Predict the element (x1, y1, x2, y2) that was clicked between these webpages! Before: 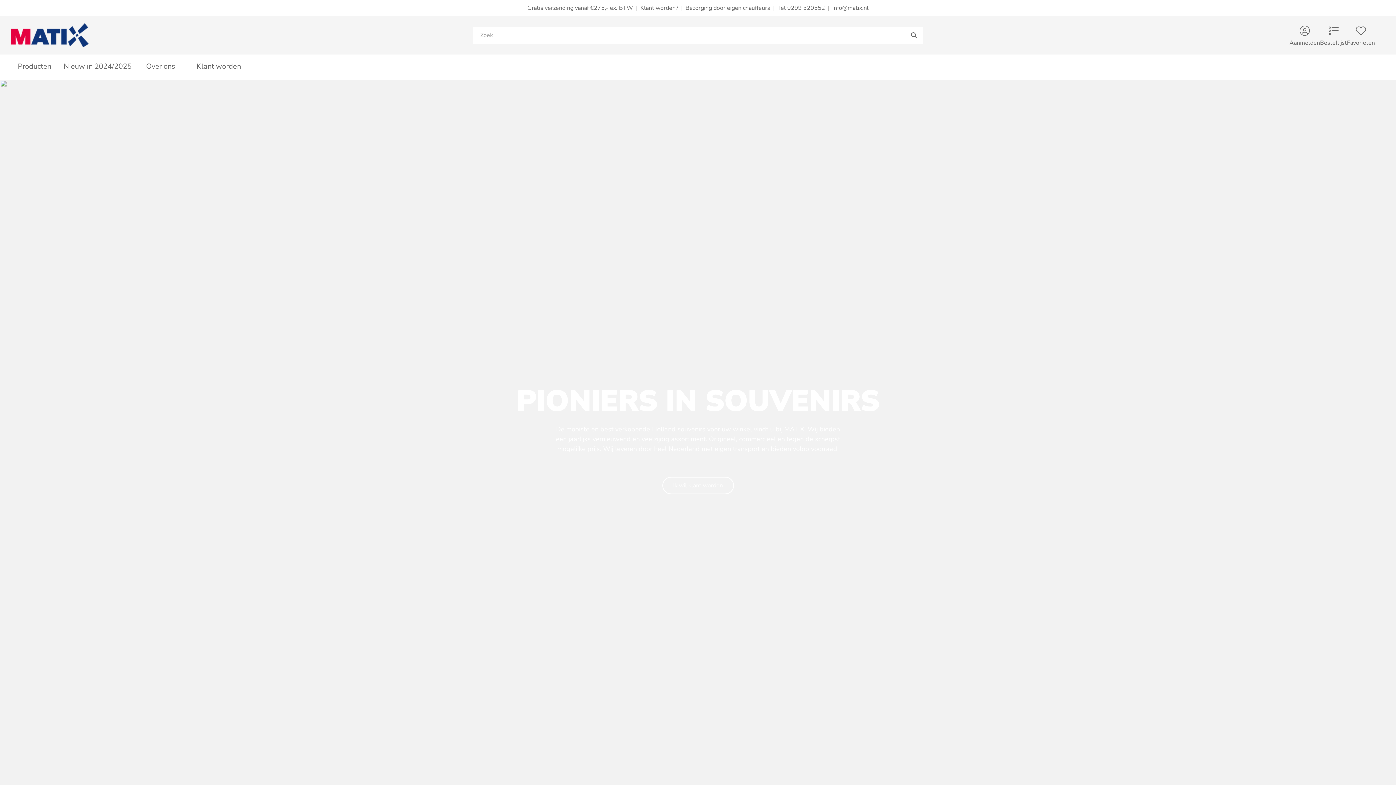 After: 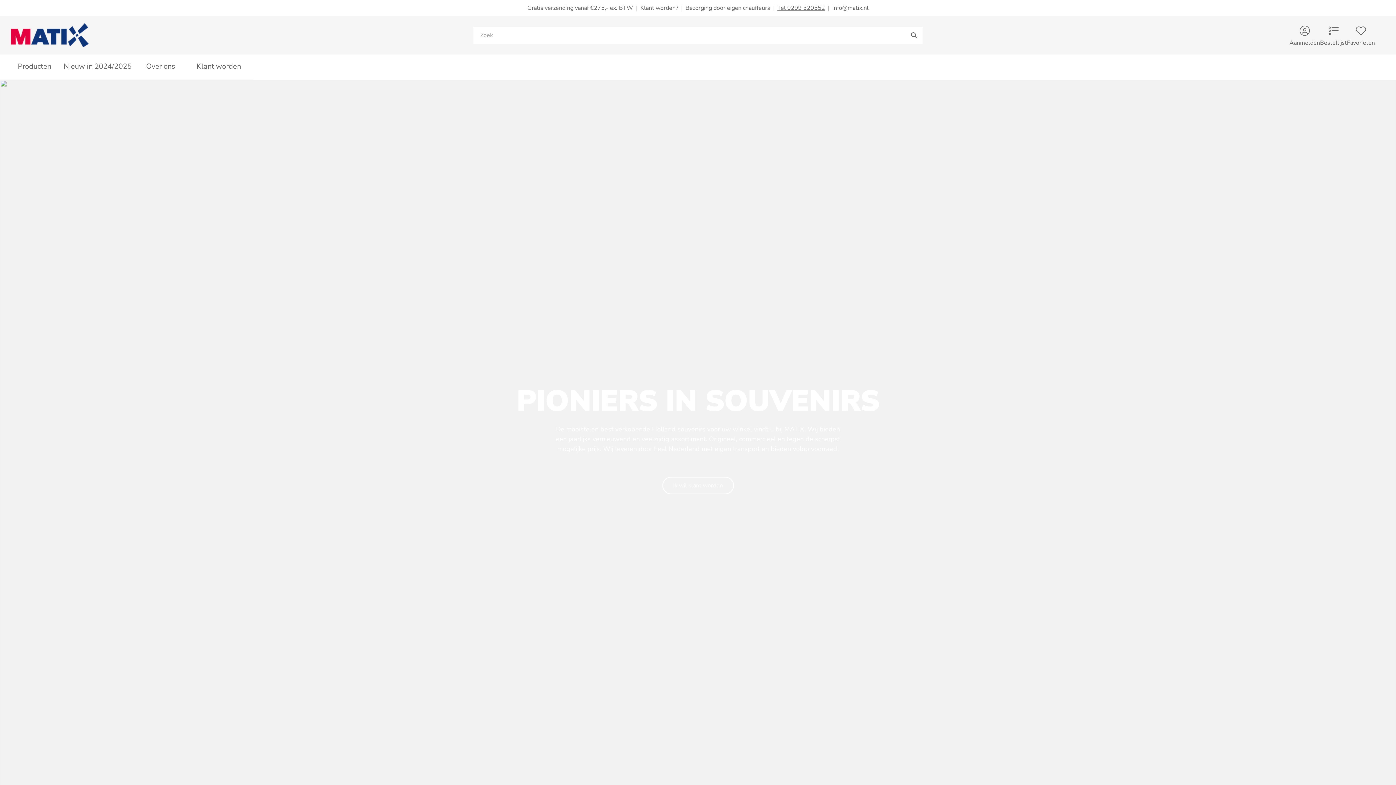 Action: label: Tel 0299 320552 bbox: (777, 4, 825, 12)